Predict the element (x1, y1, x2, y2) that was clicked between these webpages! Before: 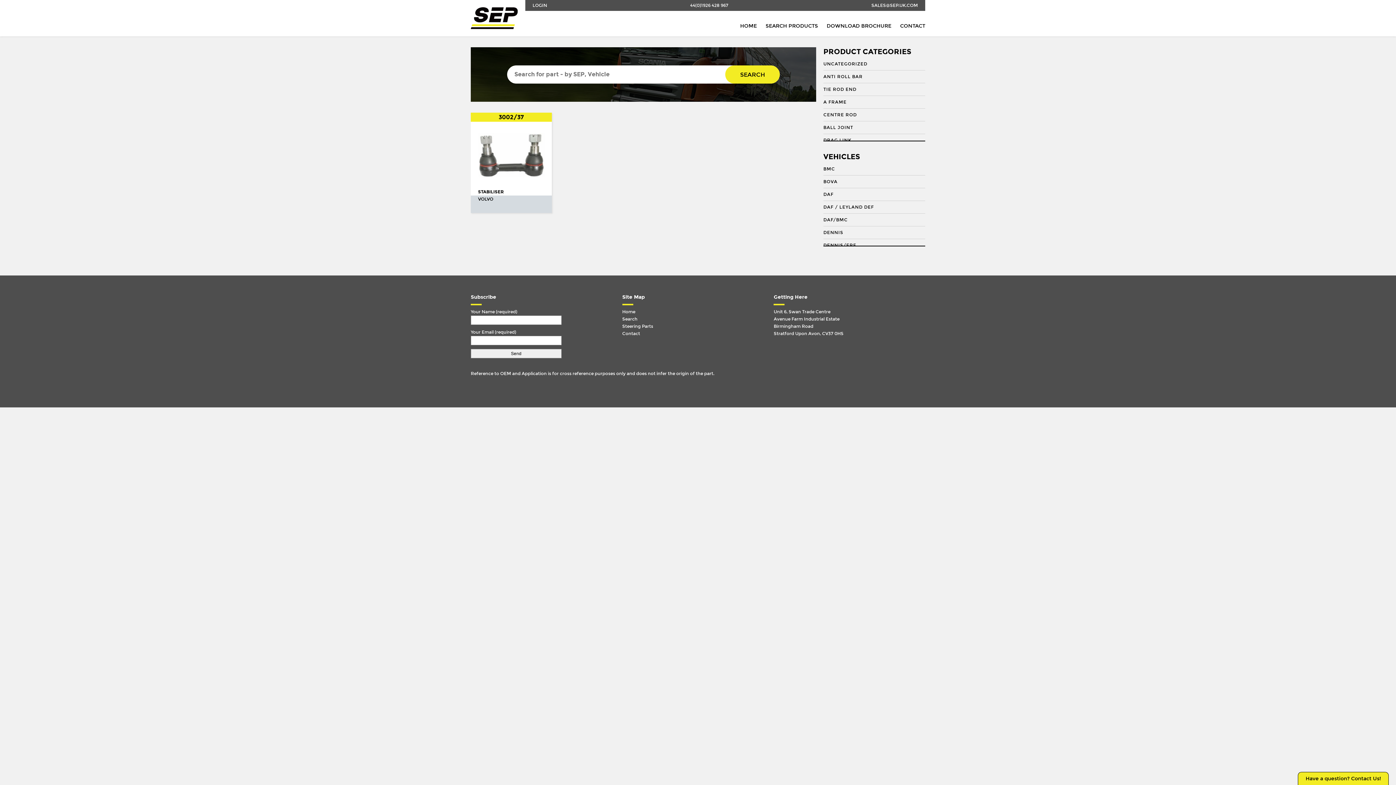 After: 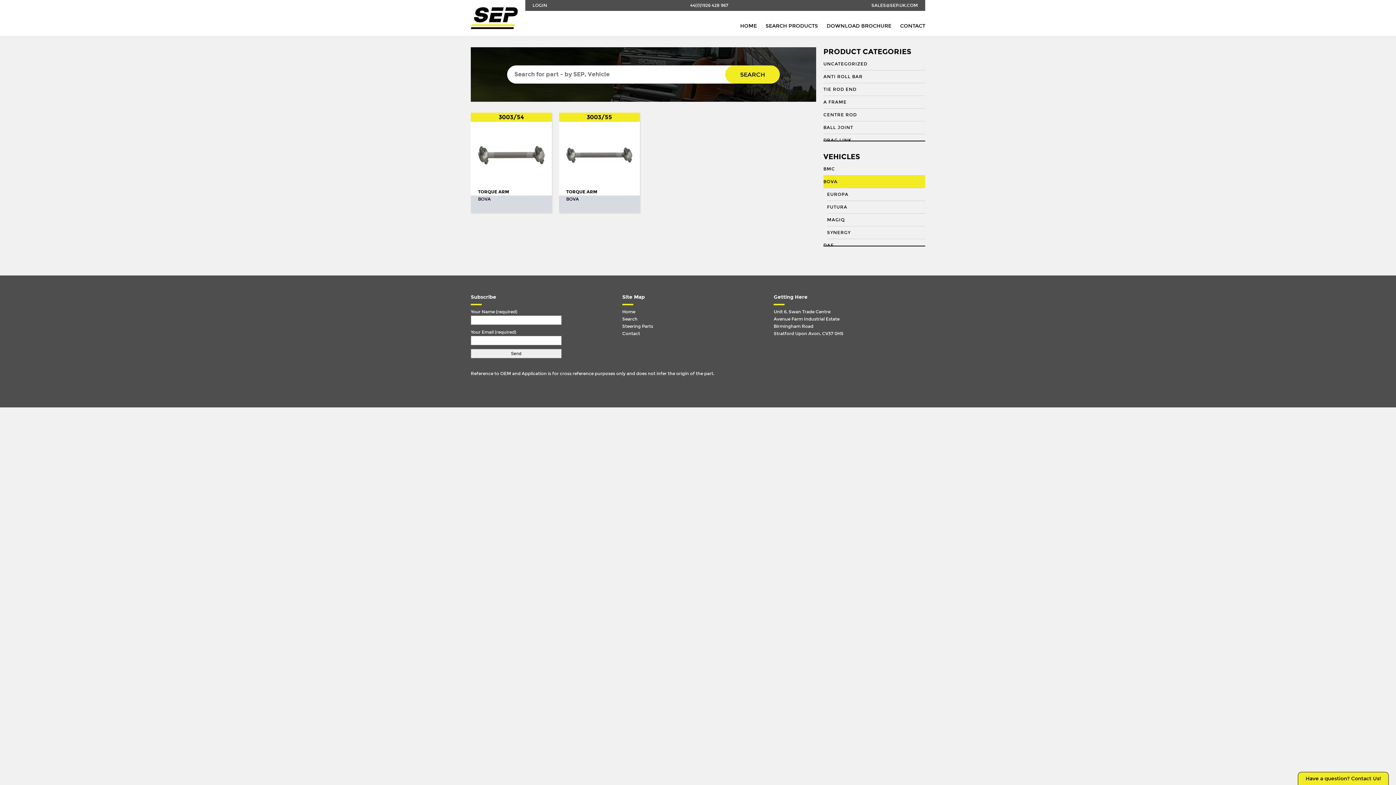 Action: bbox: (823, 175, 925, 188) label: BOVA